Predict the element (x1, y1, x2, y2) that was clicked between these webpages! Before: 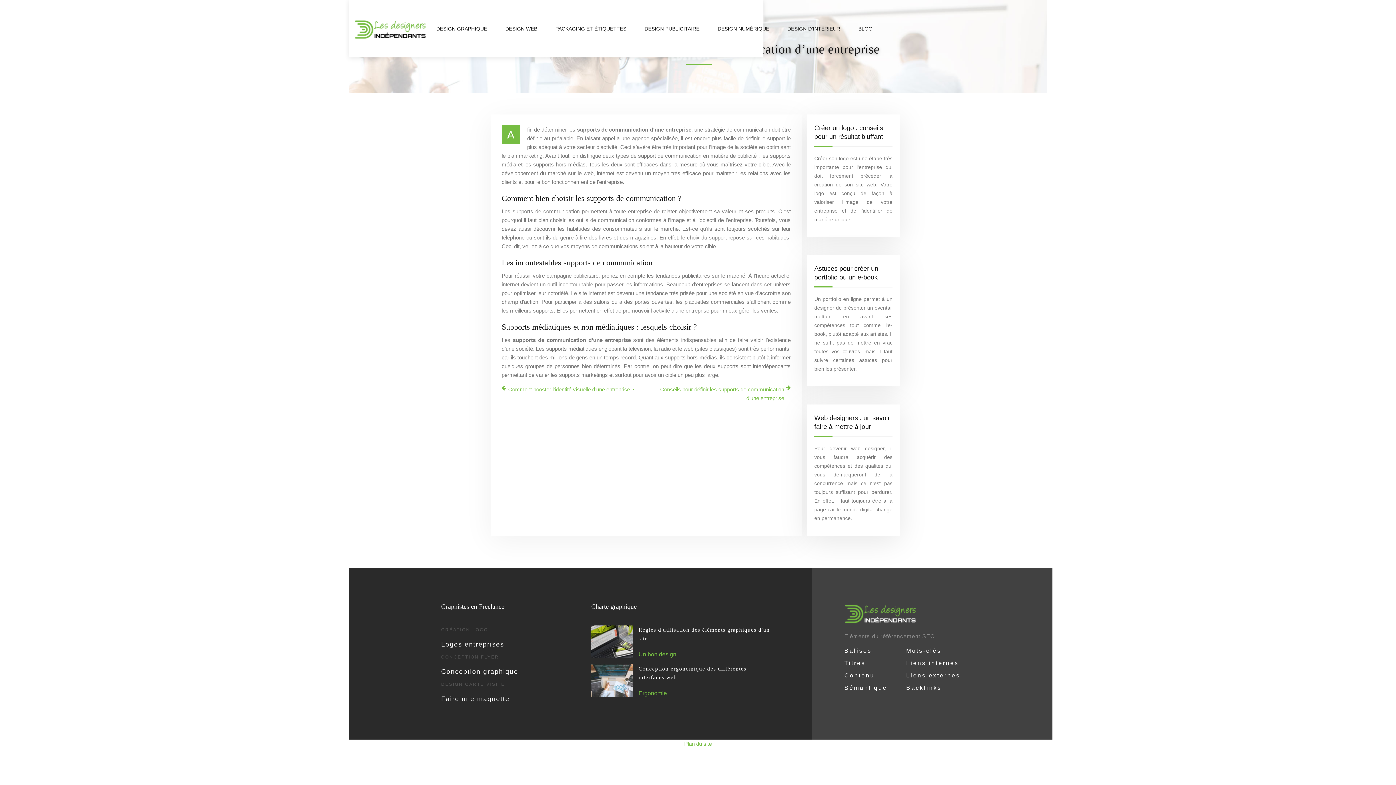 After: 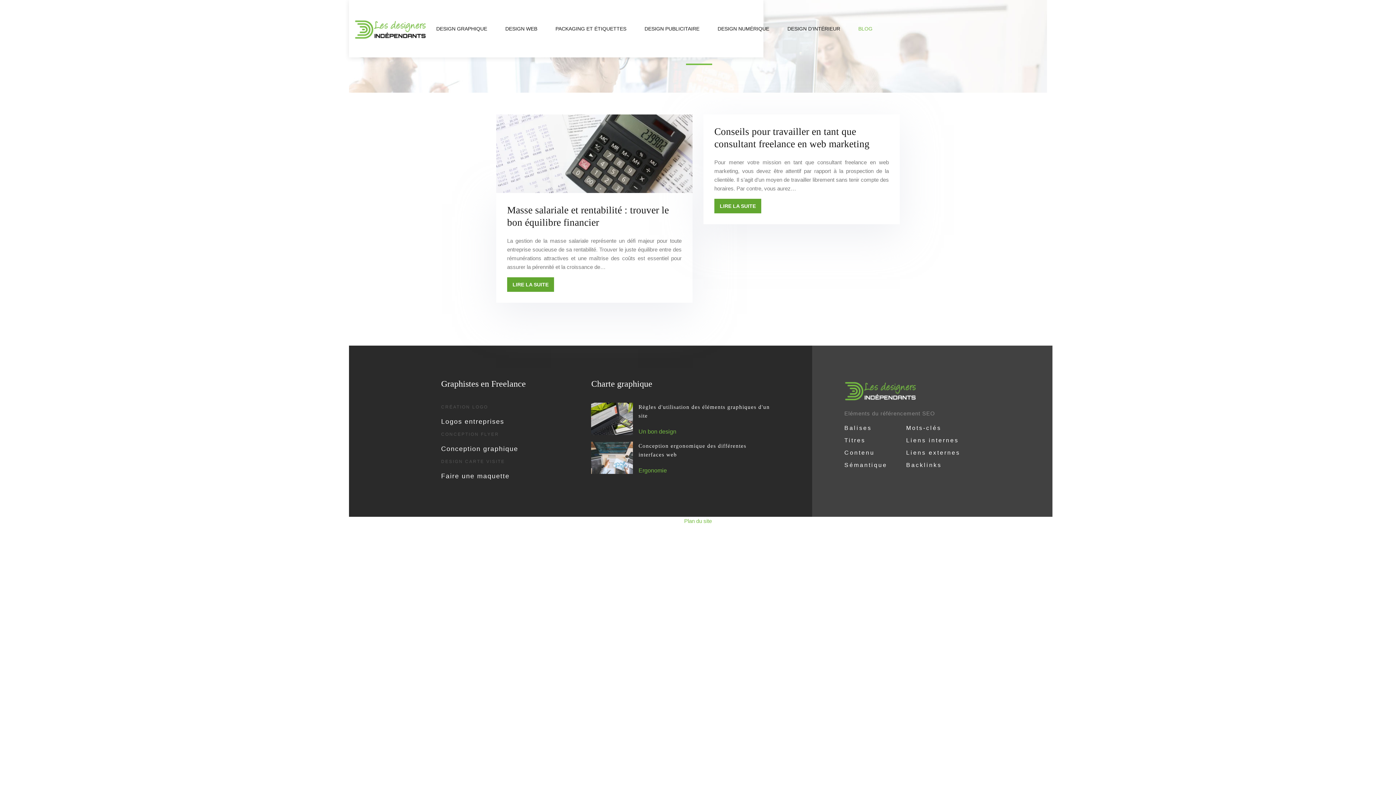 Action: label: BLOG bbox: (856, 16, 874, 41)